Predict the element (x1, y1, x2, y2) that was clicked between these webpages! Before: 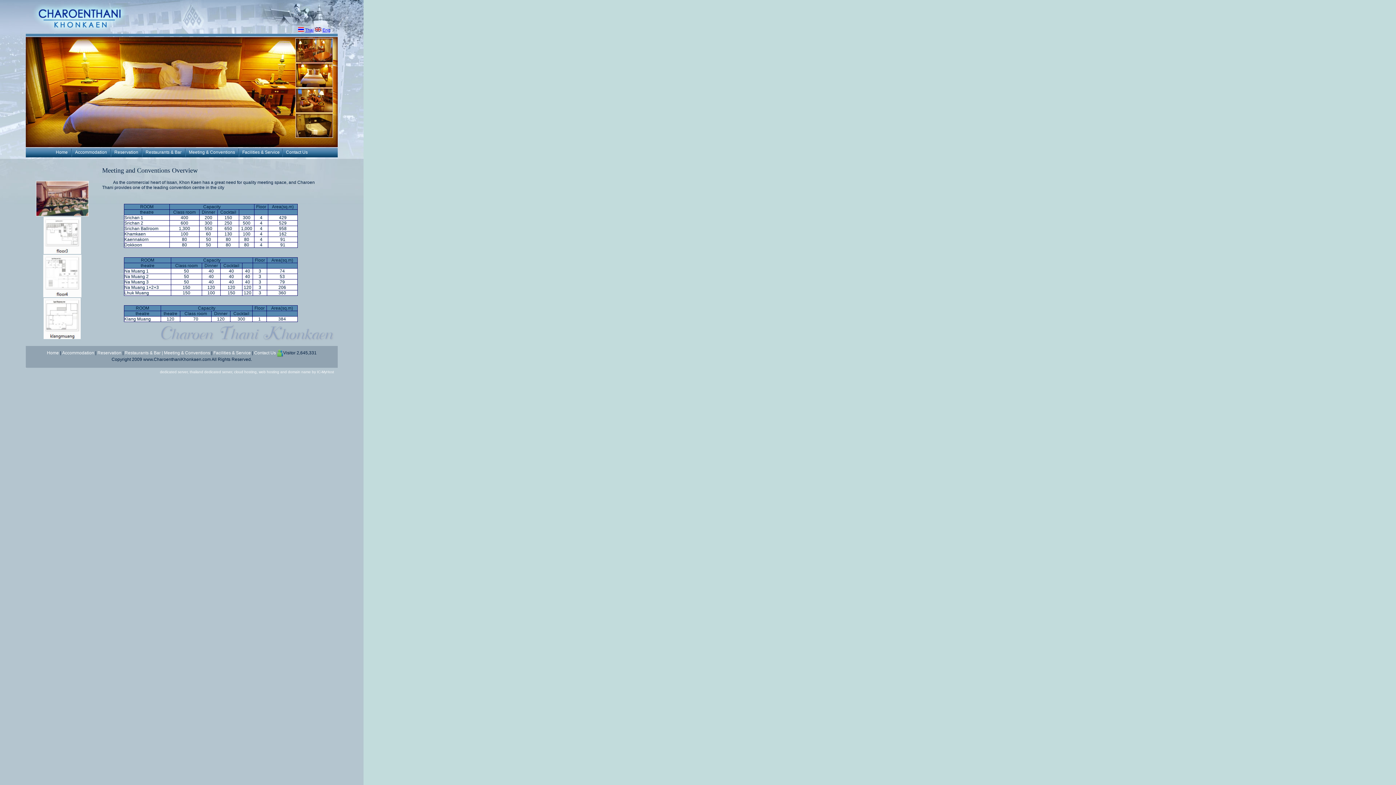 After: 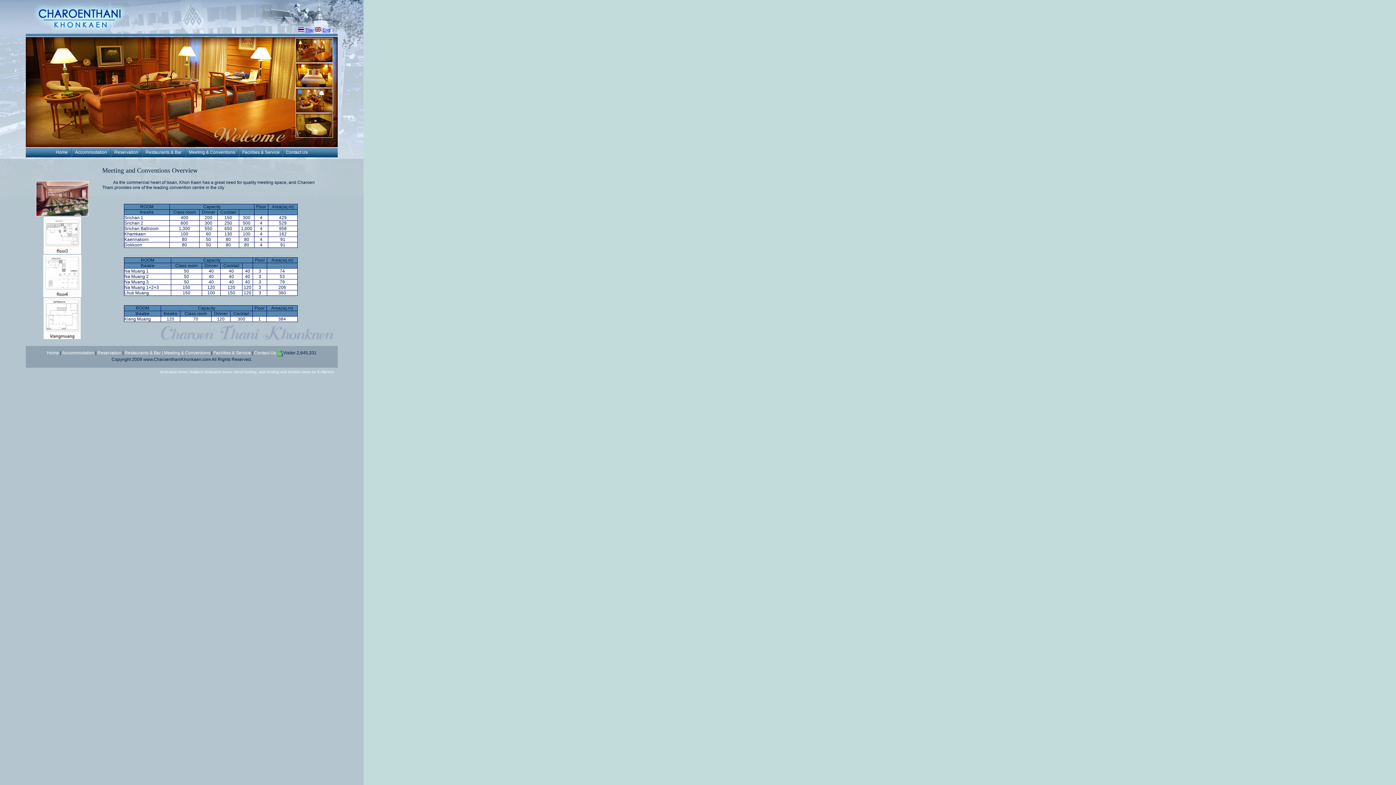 Action: bbox: (295, 108, 333, 113)